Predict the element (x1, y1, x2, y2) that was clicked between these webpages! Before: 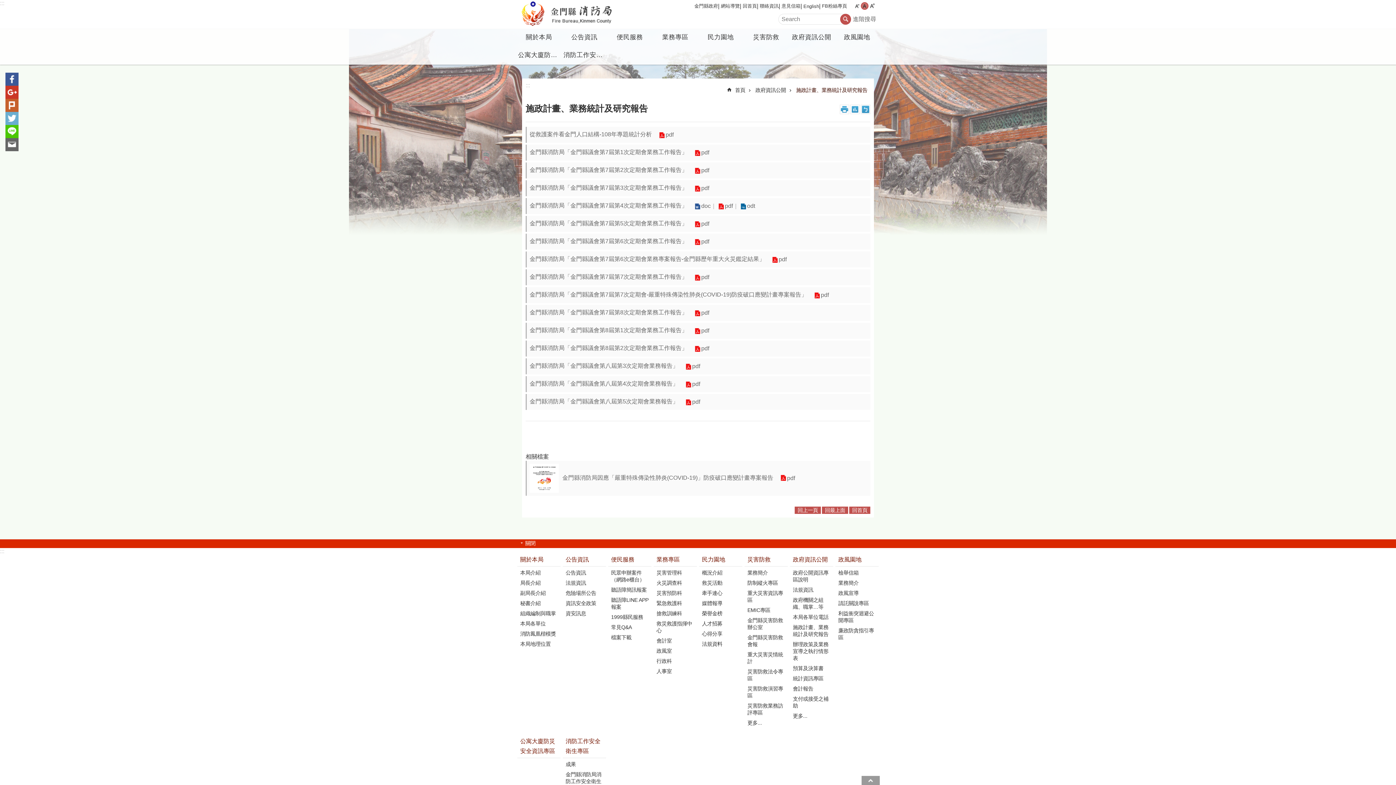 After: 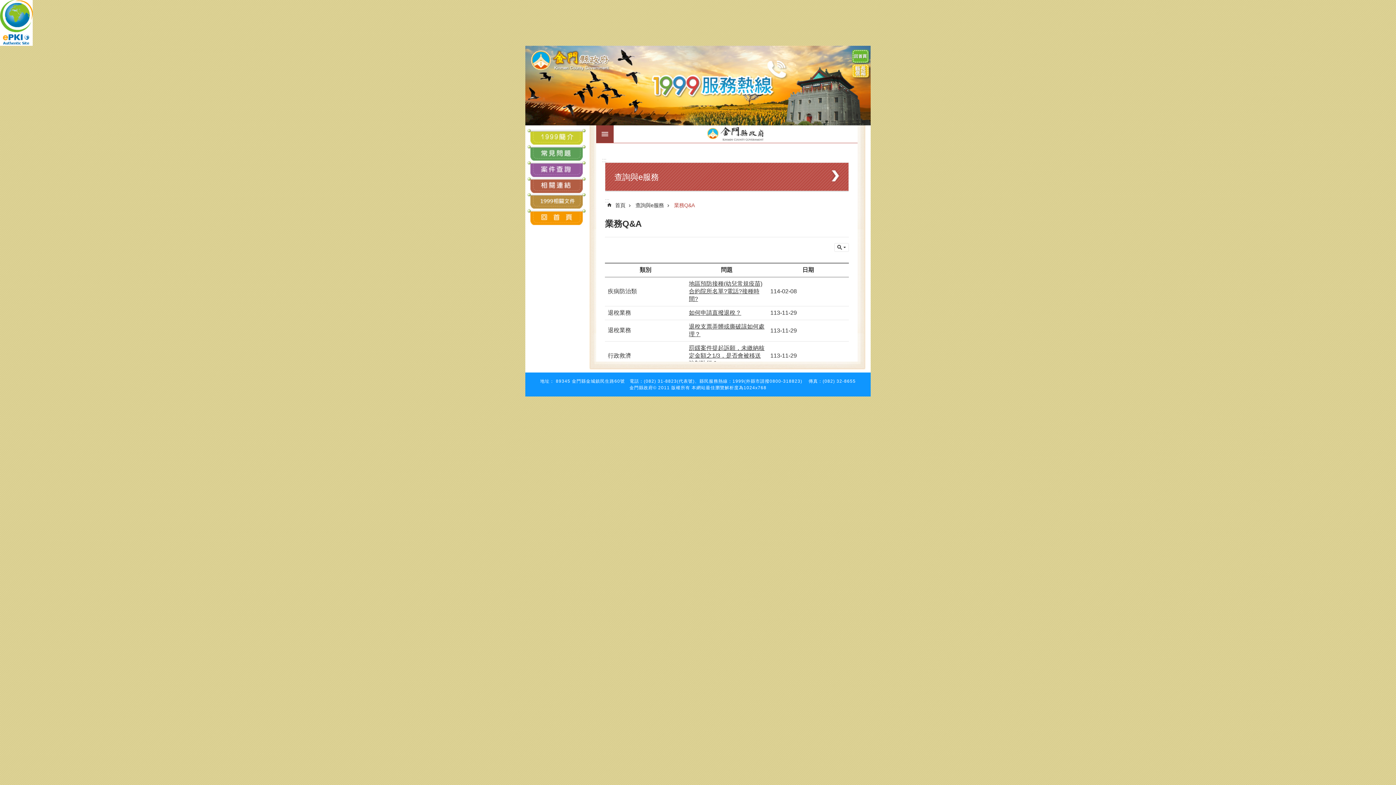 Action: label: 1999縣民服務 bbox: (610, 613, 649, 622)